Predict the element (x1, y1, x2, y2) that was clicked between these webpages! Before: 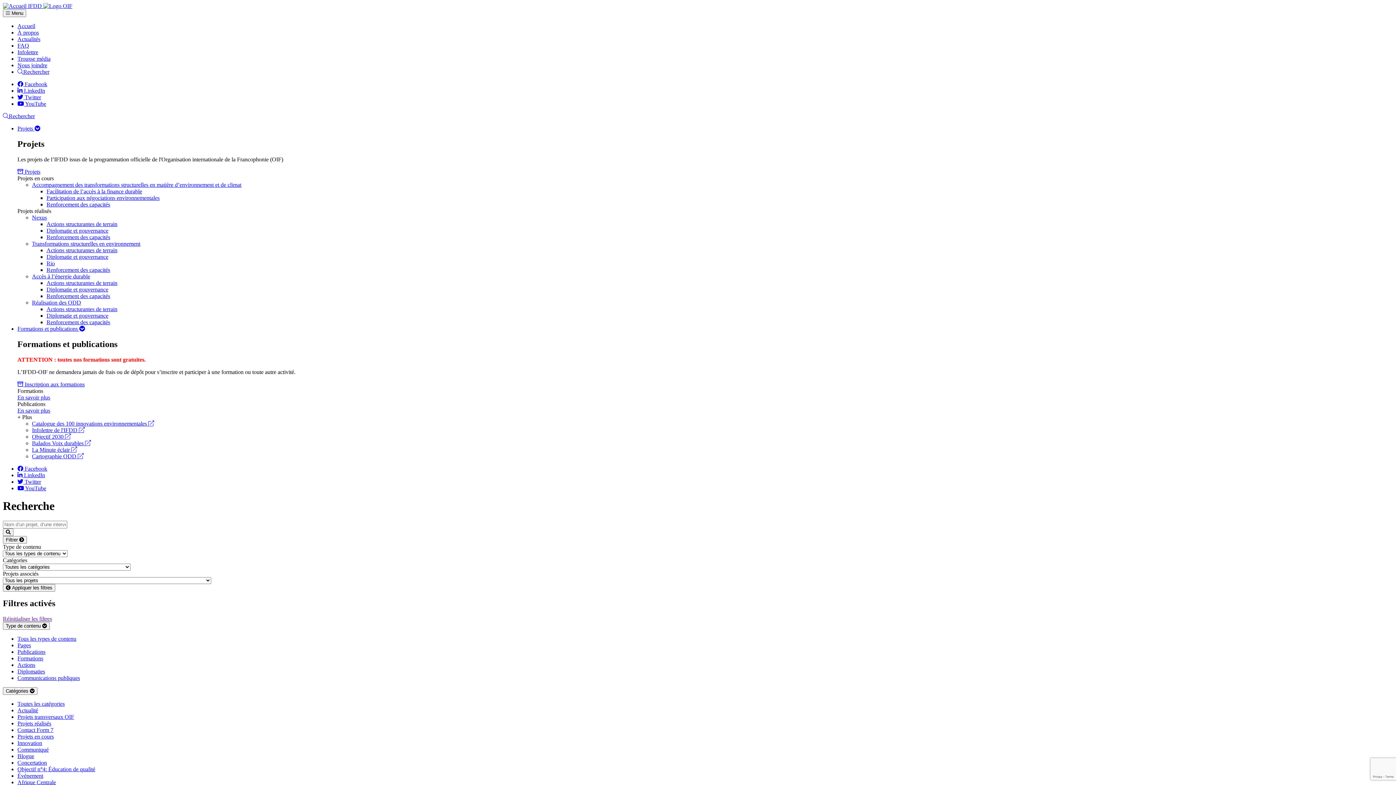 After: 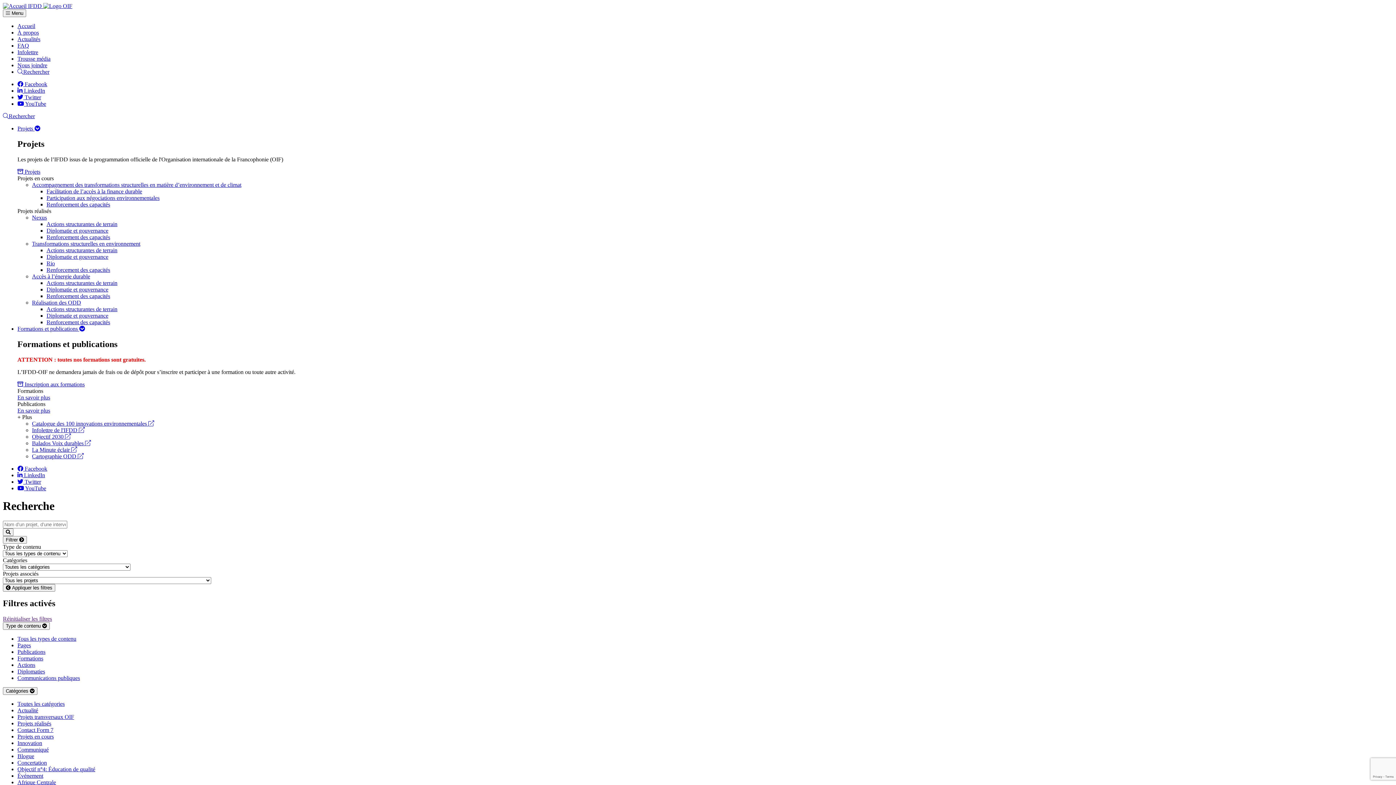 Action: label: Cartographie ODD  bbox: (32, 453, 83, 459)